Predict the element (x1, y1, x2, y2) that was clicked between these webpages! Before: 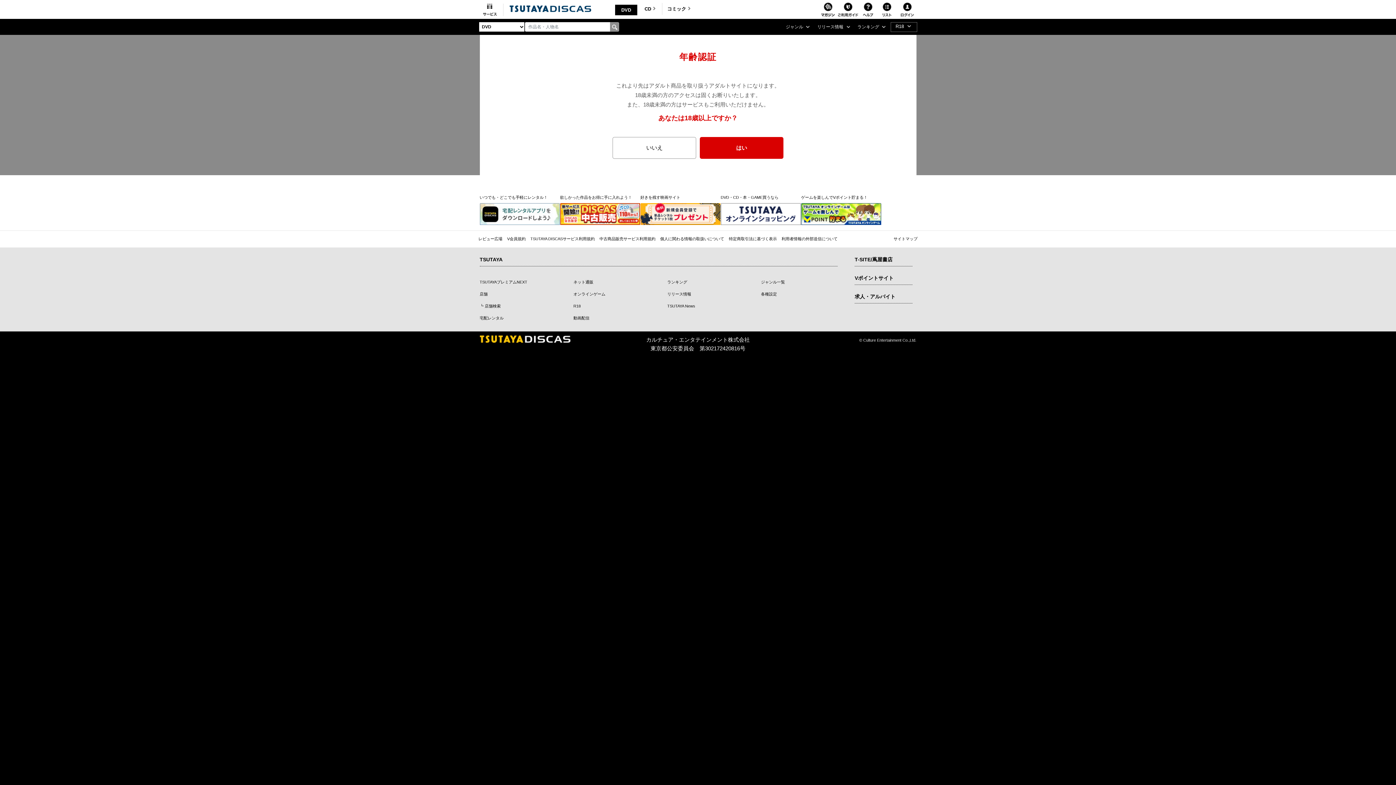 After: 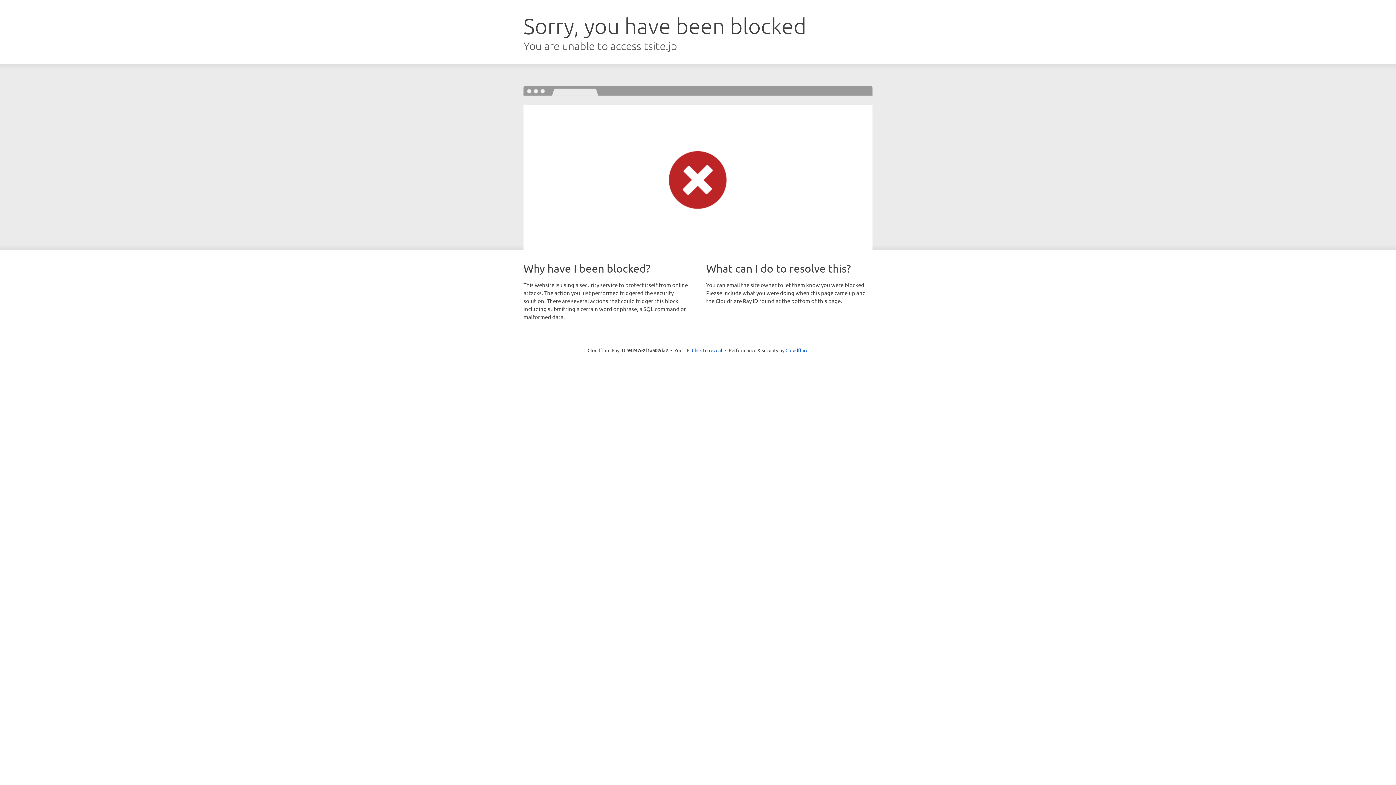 Action: label: TSUTAYA bbox: (479, 255, 834, 263)